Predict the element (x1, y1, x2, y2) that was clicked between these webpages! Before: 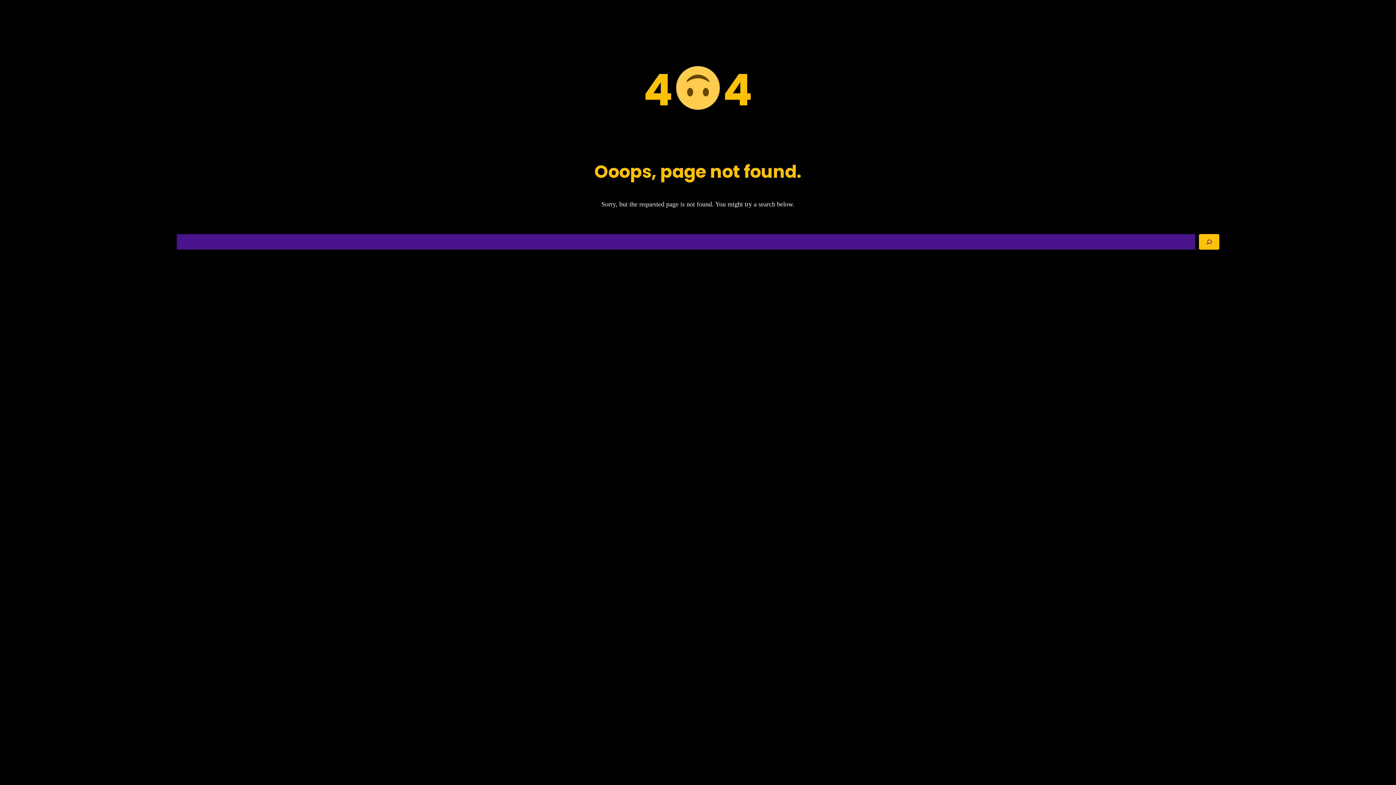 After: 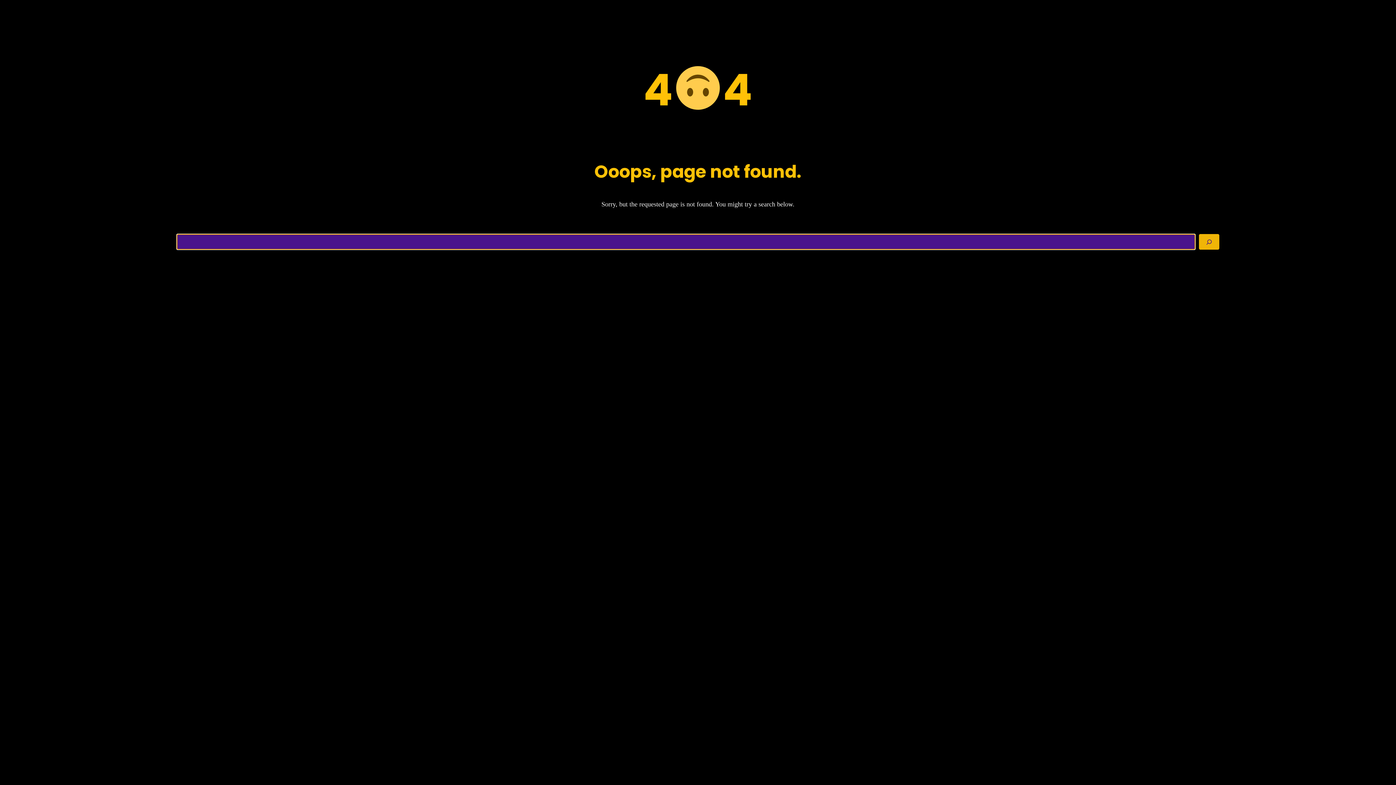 Action: label: Search bbox: (1199, 234, 1219, 249)